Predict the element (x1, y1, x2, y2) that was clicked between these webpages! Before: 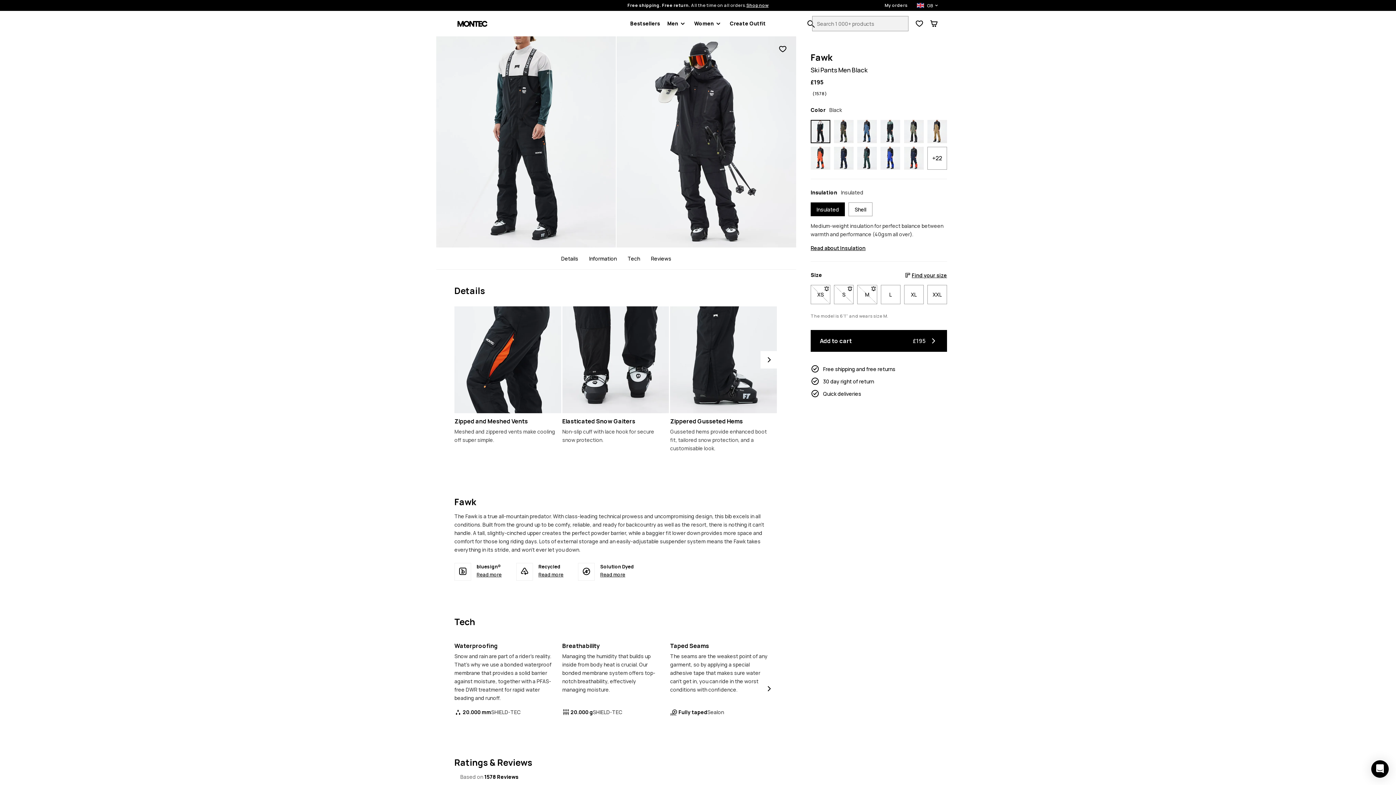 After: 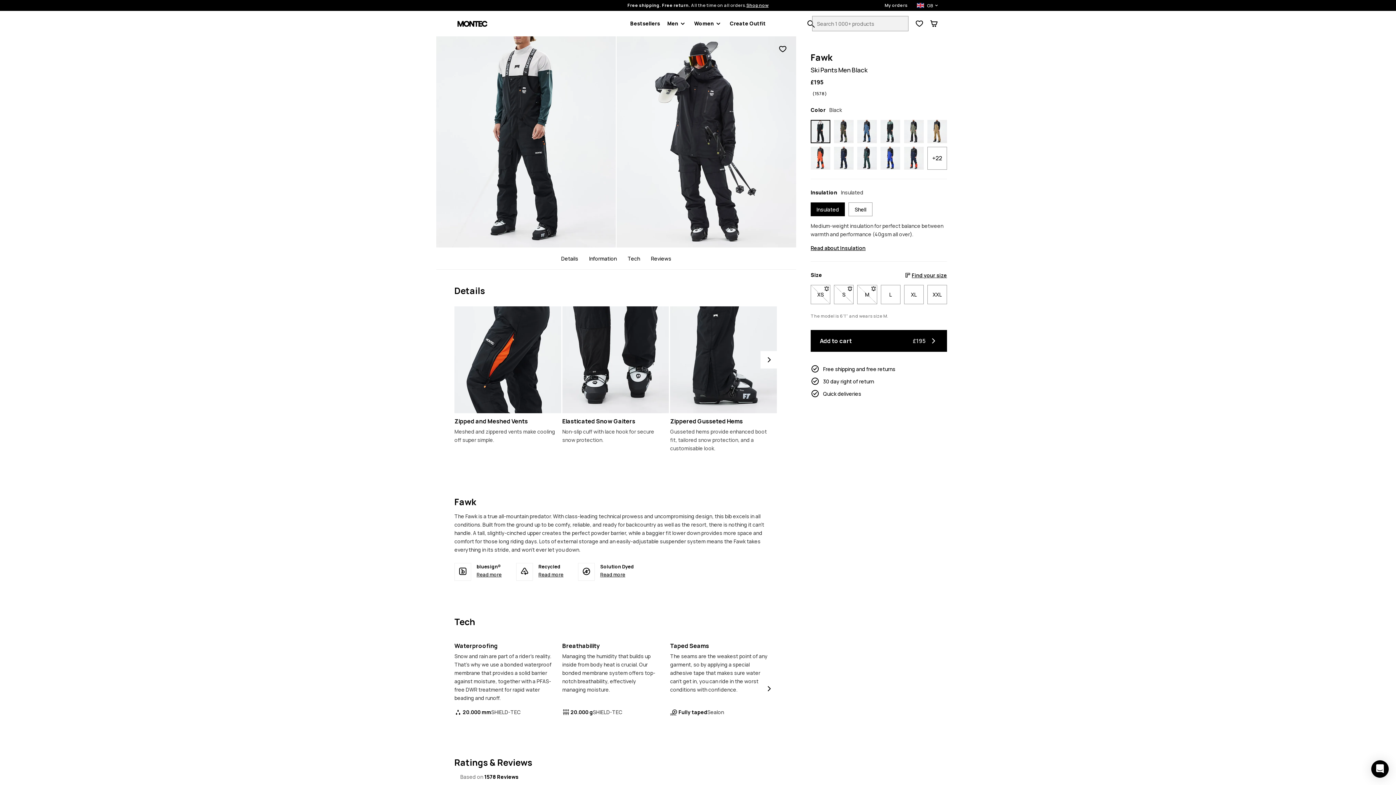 Action: bbox: (810, 120, 830, 143)